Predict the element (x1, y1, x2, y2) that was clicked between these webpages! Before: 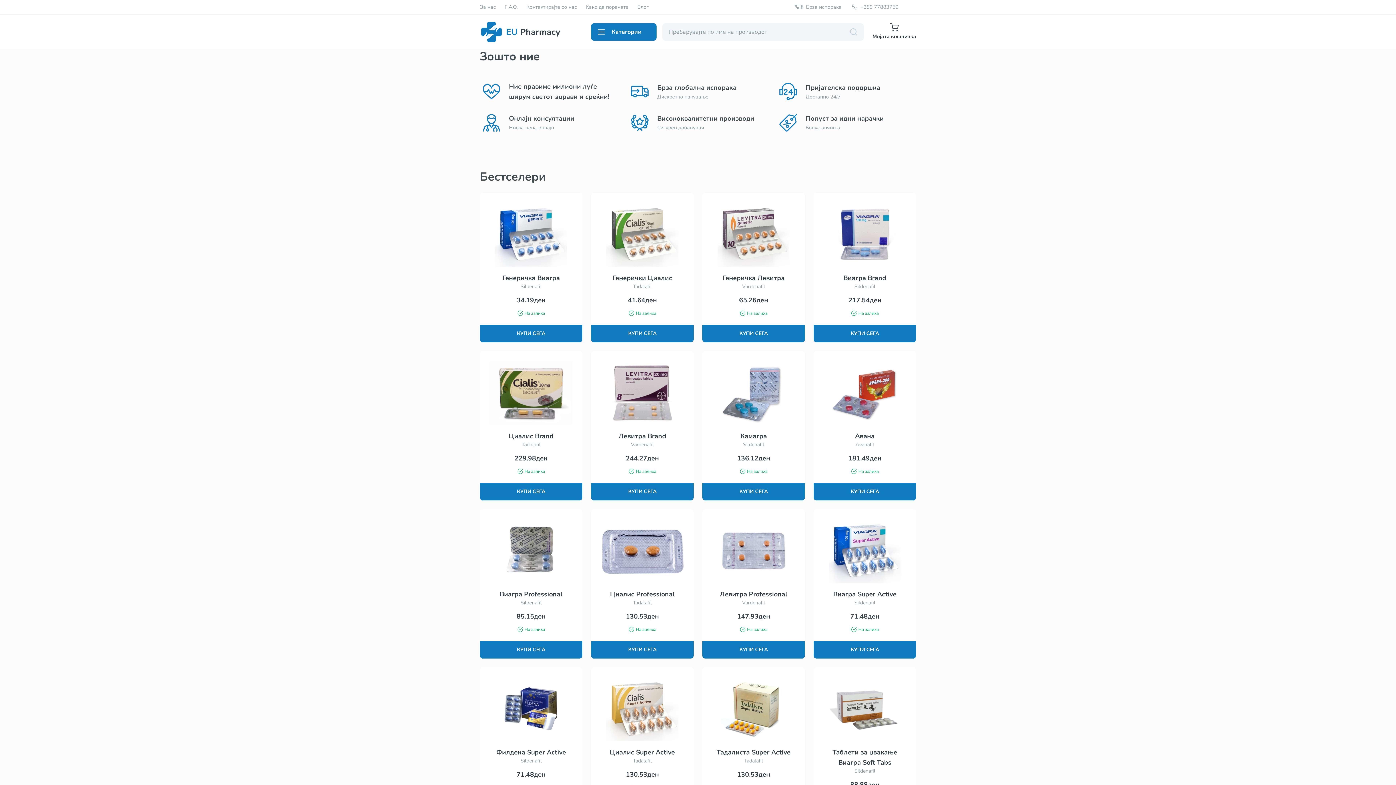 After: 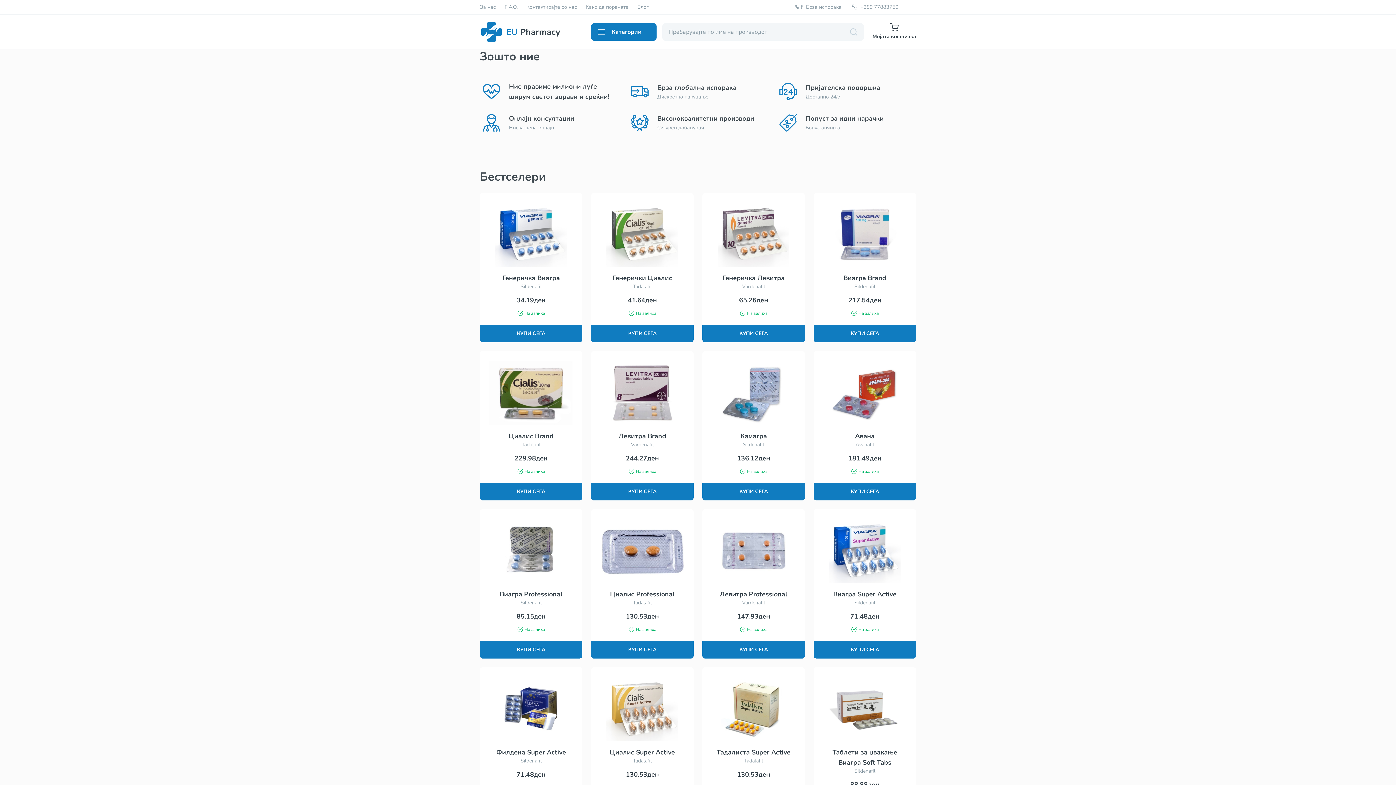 Action: bbox: (872, 22, 916, 40) label: Мојата кошничка